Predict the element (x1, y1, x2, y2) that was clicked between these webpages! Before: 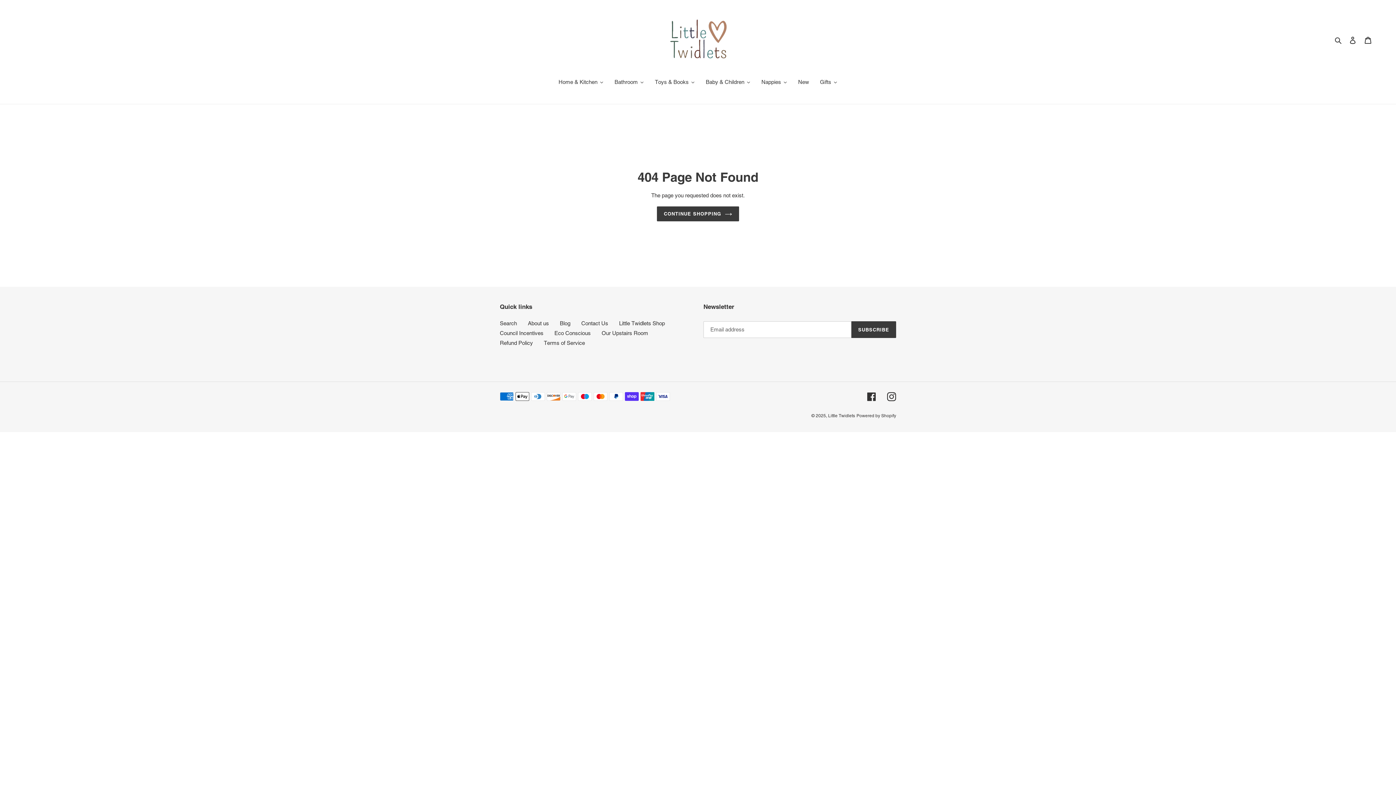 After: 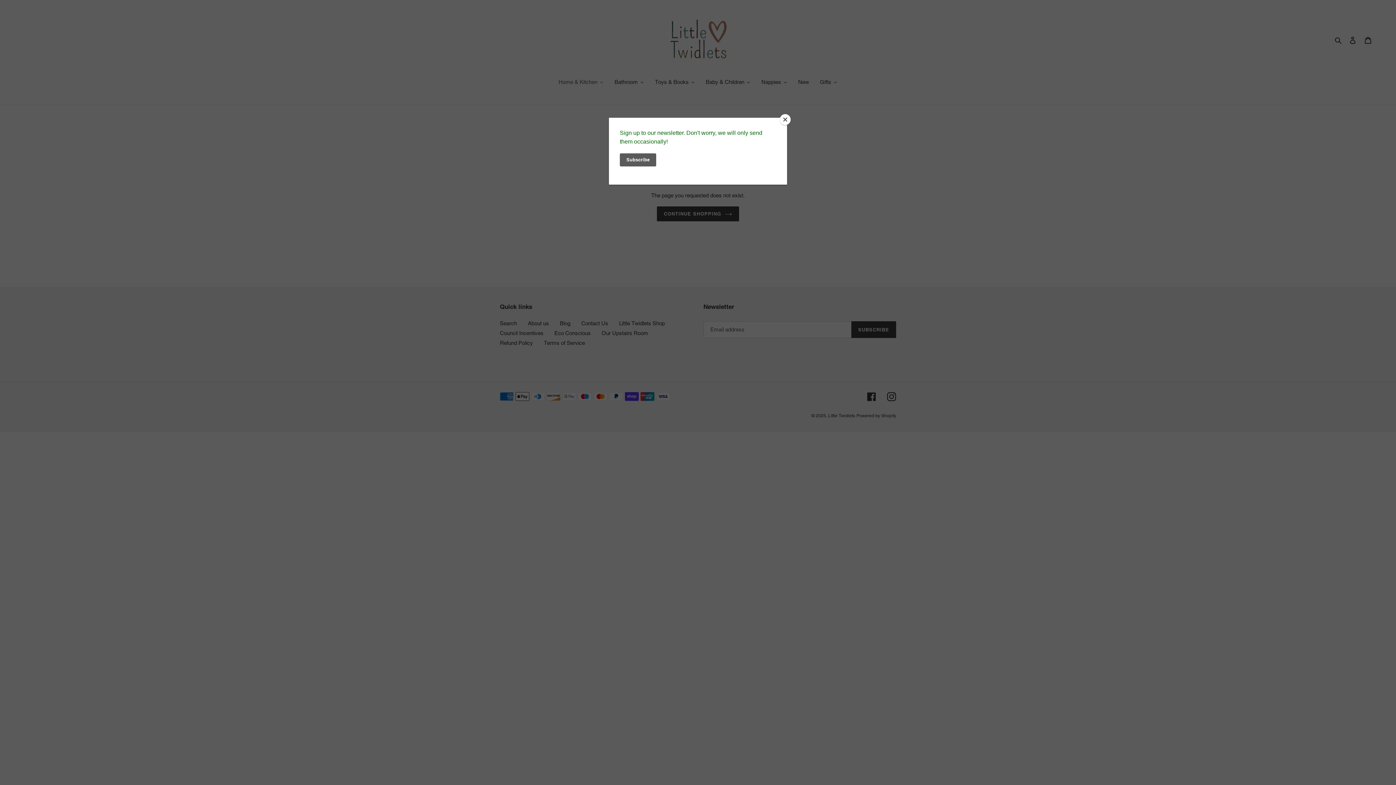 Action: bbox: (553, 78, 609, 86) label: Home & Kitchen